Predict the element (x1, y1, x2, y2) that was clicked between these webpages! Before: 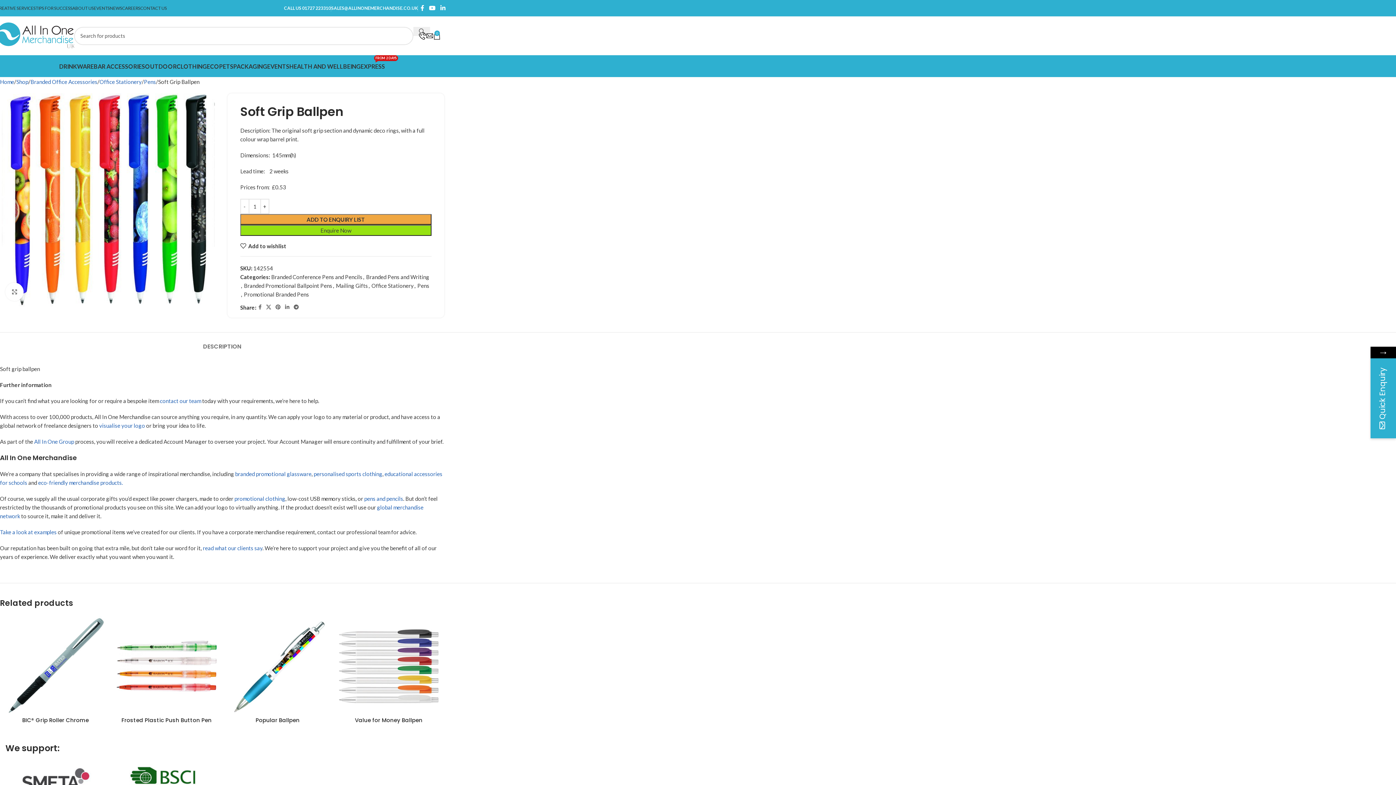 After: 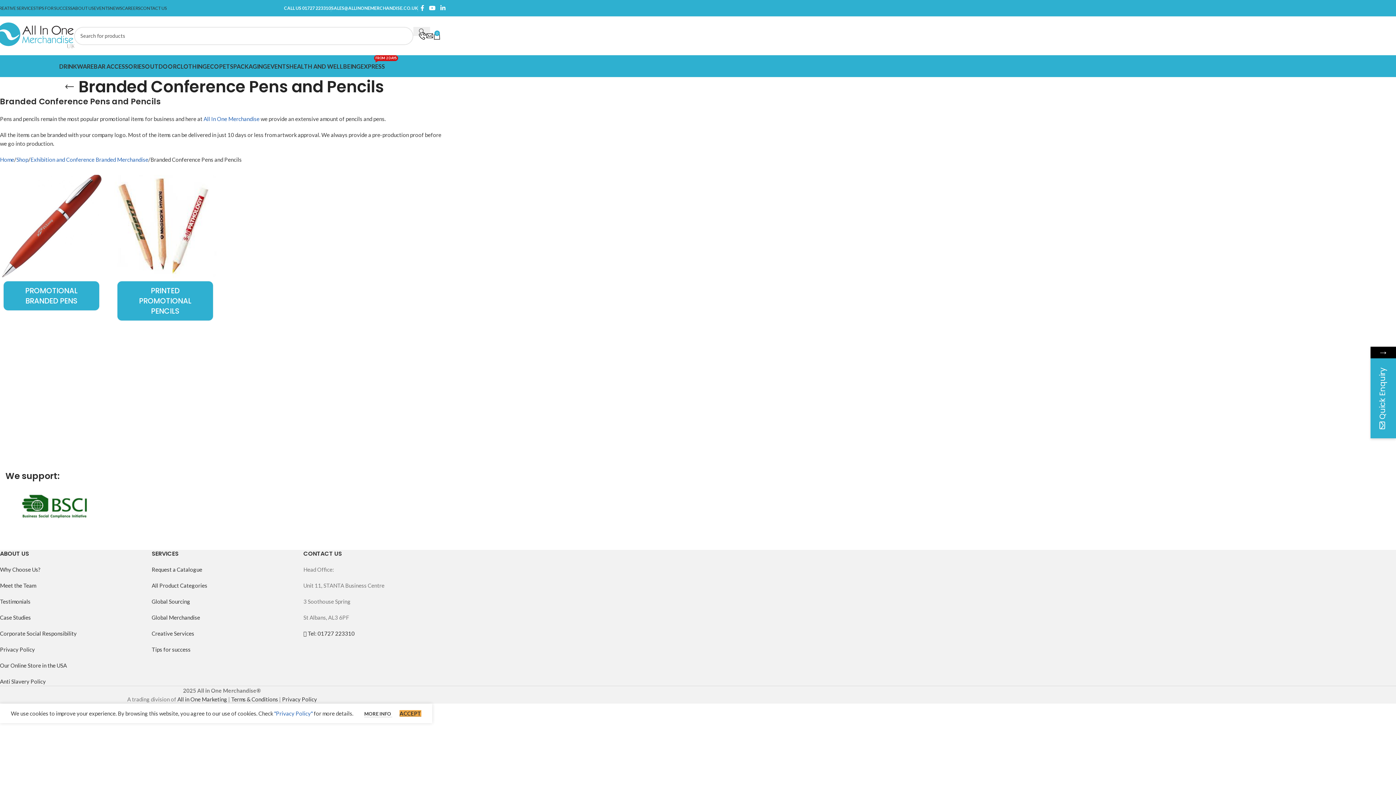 Action: label: Branded Conference Pens and Pencils bbox: (271, 273, 362, 280)